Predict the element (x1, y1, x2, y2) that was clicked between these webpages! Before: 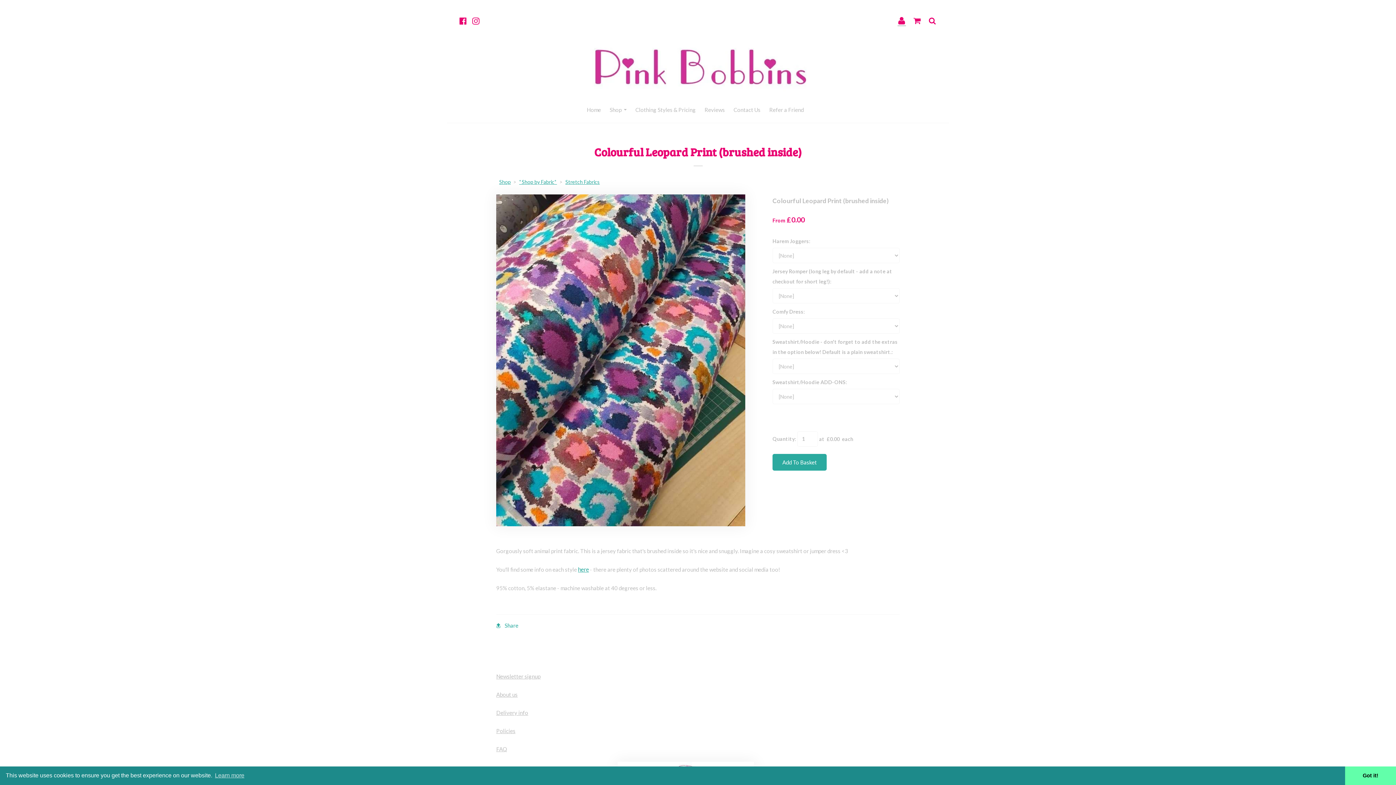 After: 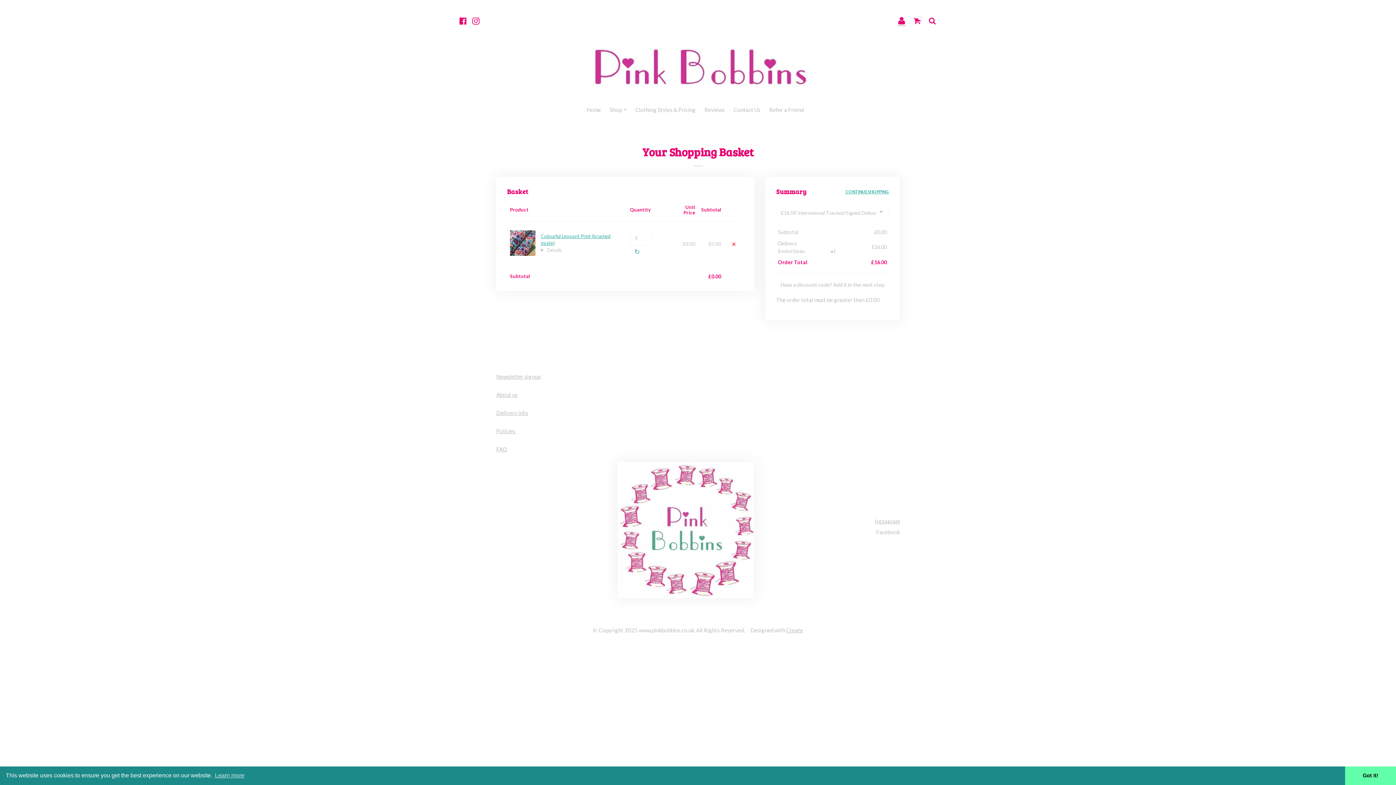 Action: label: Add To Basket bbox: (772, 454, 826, 470)